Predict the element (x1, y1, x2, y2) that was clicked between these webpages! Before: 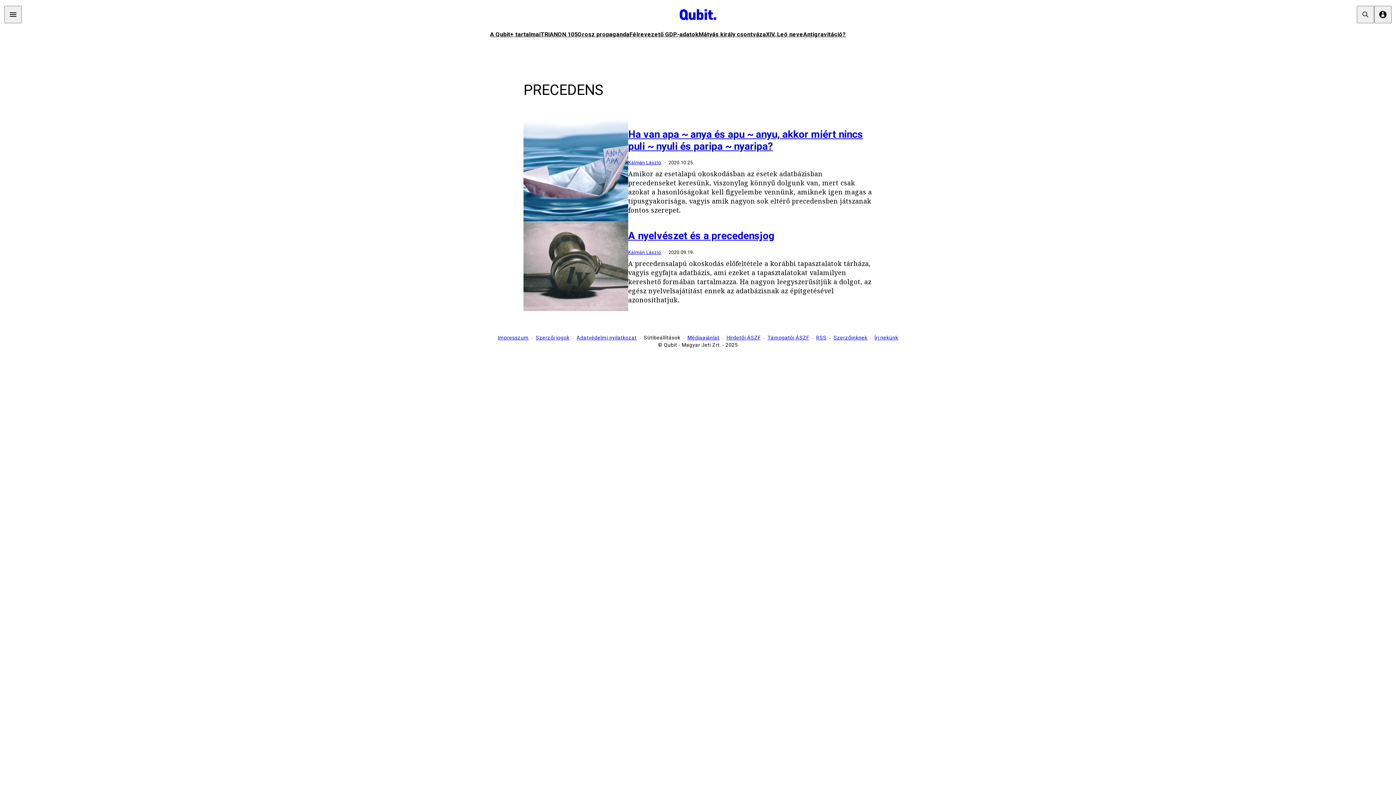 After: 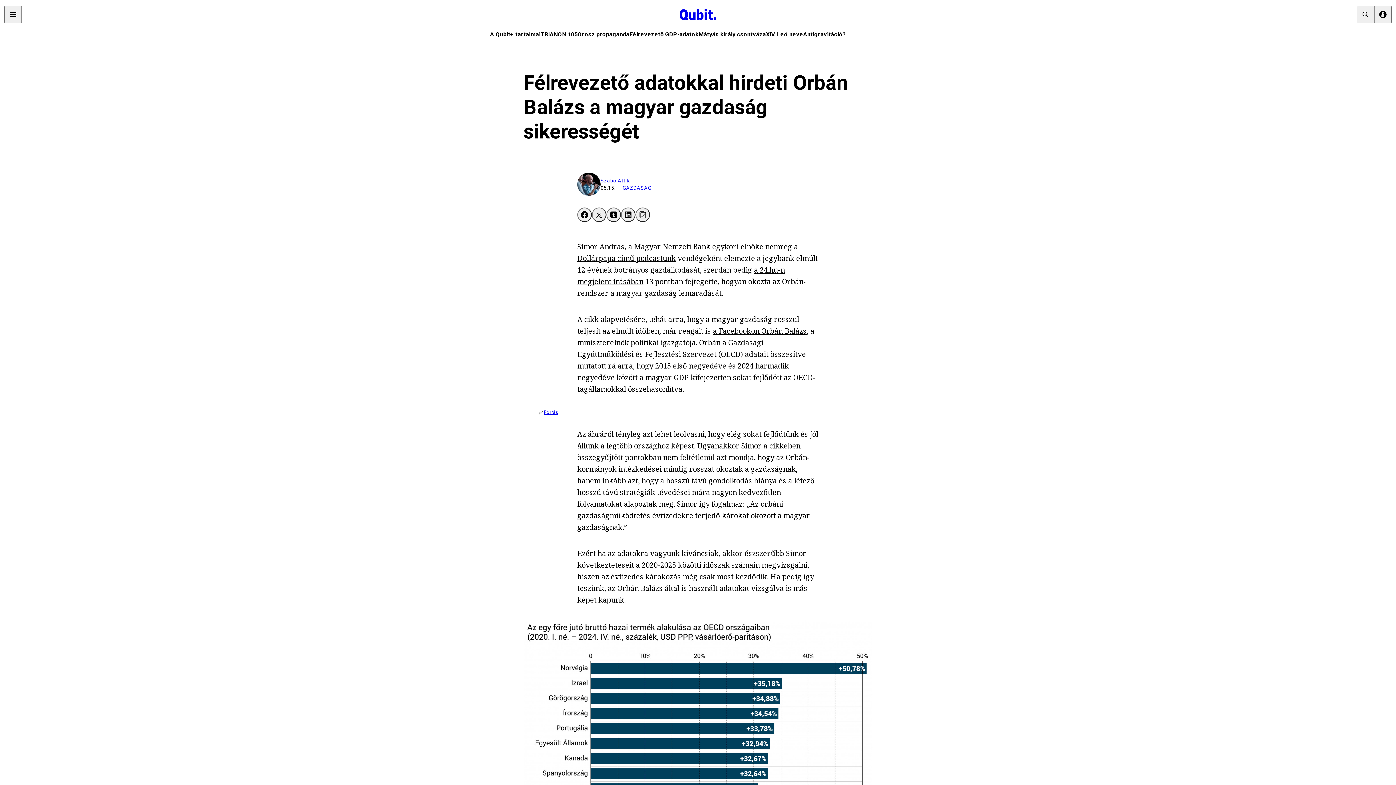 Action: bbox: (629, 30, 698, 37) label: Félrevezető GDP-adatok